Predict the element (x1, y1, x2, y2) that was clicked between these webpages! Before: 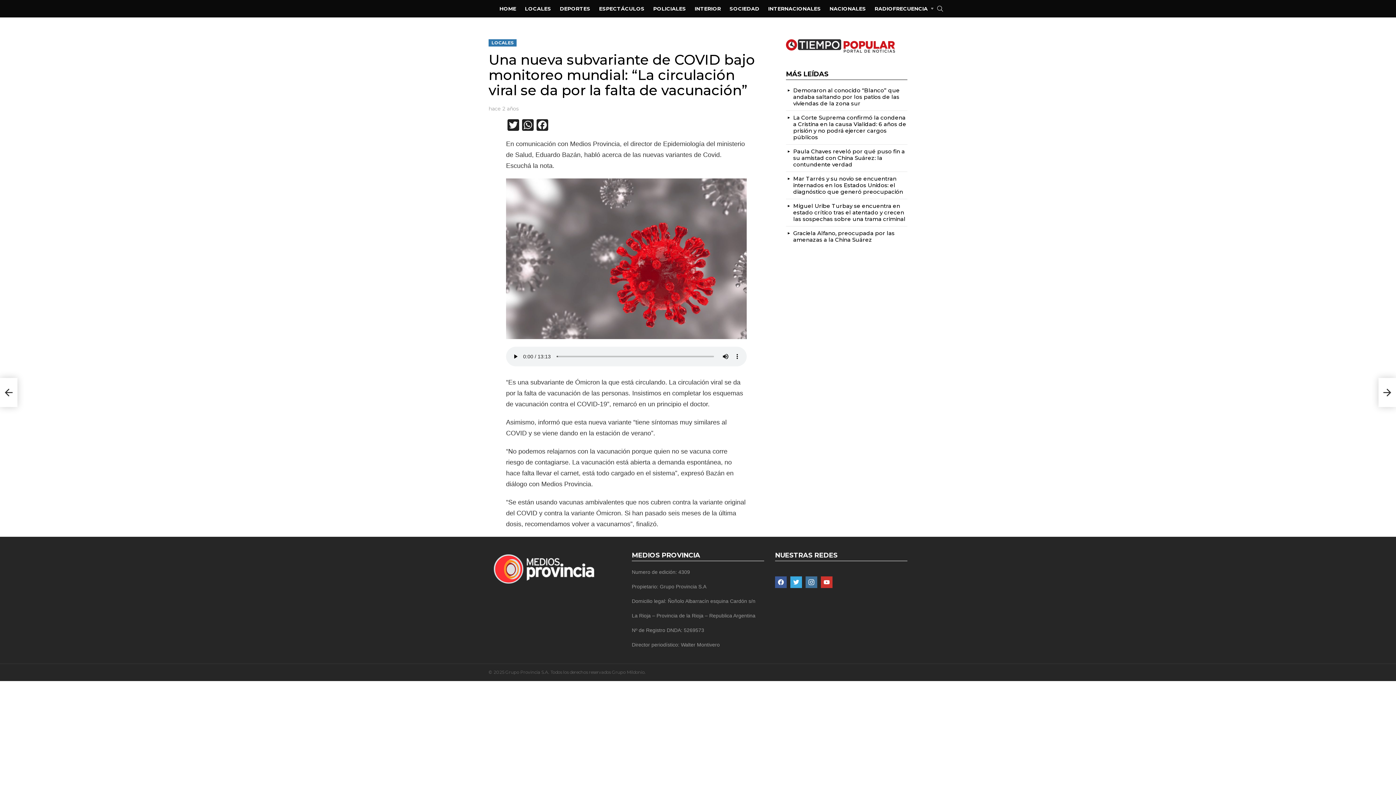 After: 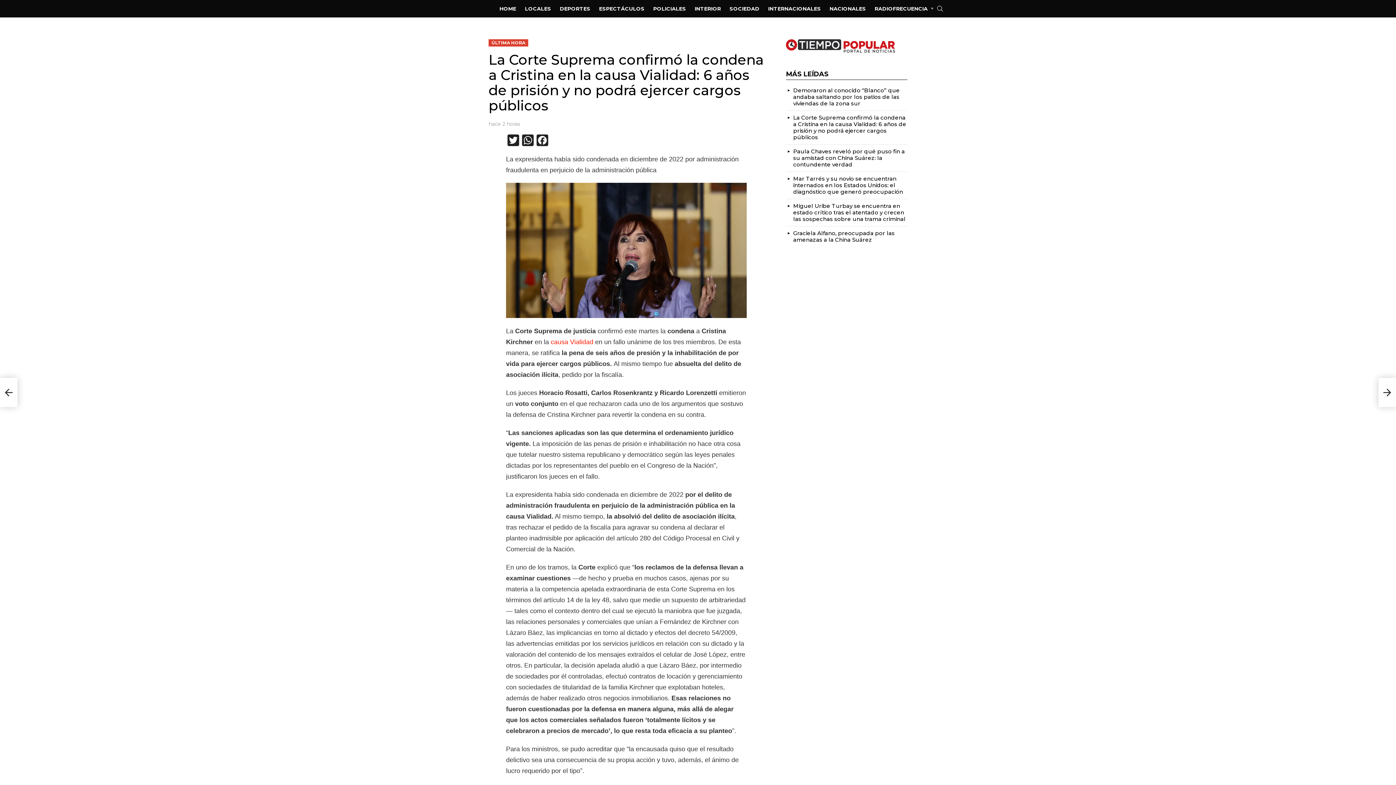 Action: bbox: (793, 114, 906, 140) label: La Corte Suprema confirmó la condena a Cristina en la causa Vialidad: 6 años de prisión y no podrá ejercer cargos públicos